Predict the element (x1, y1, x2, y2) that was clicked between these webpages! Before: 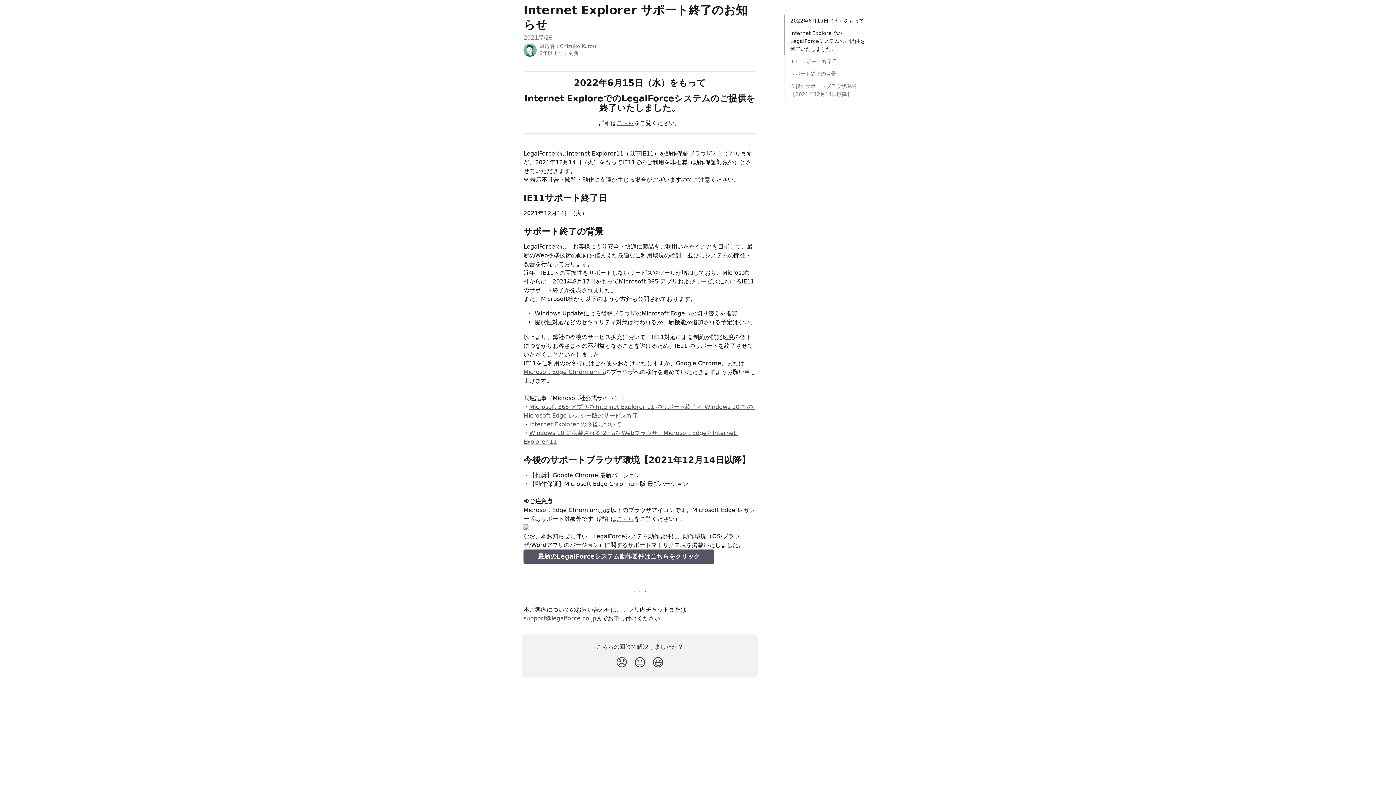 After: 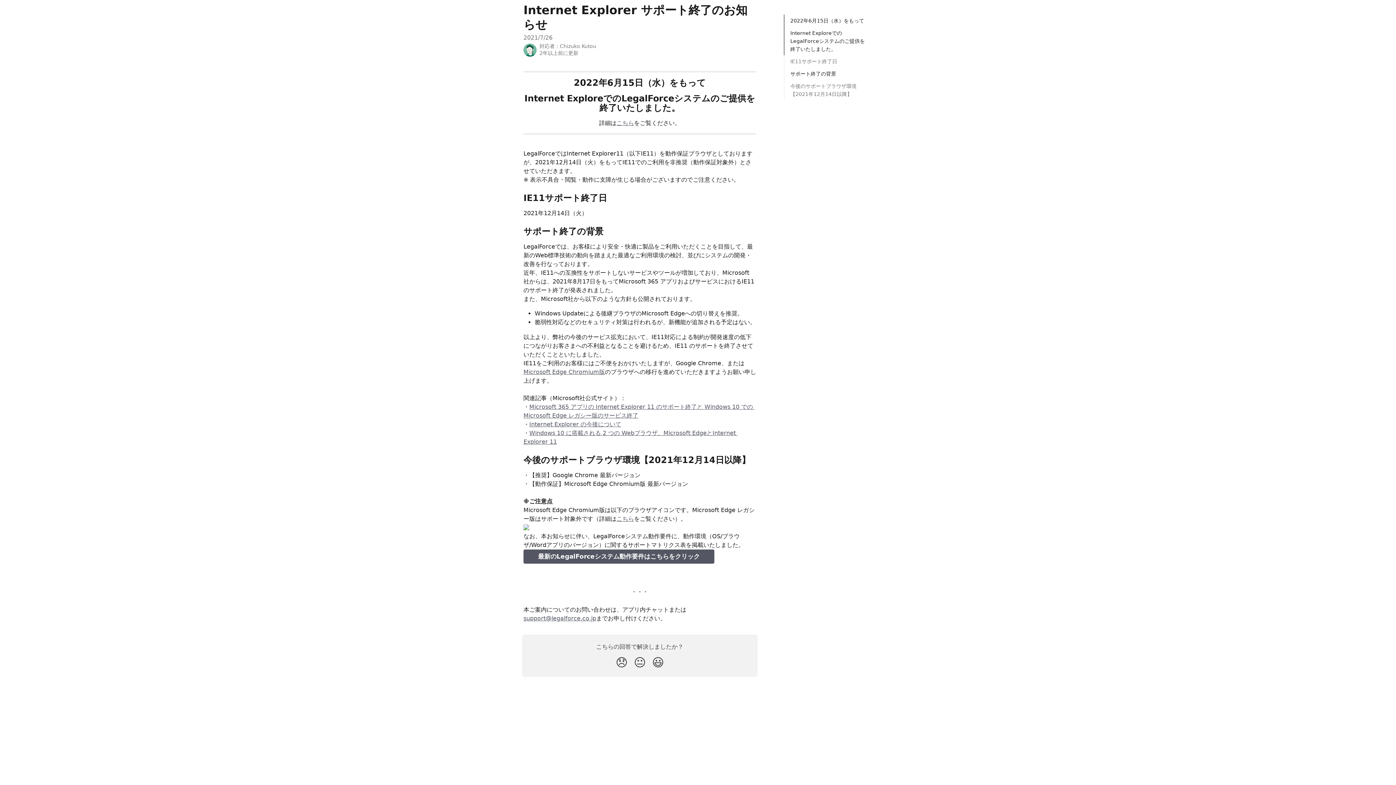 Action: label: サポート終了の背景 bbox: (790, 69, 866, 77)